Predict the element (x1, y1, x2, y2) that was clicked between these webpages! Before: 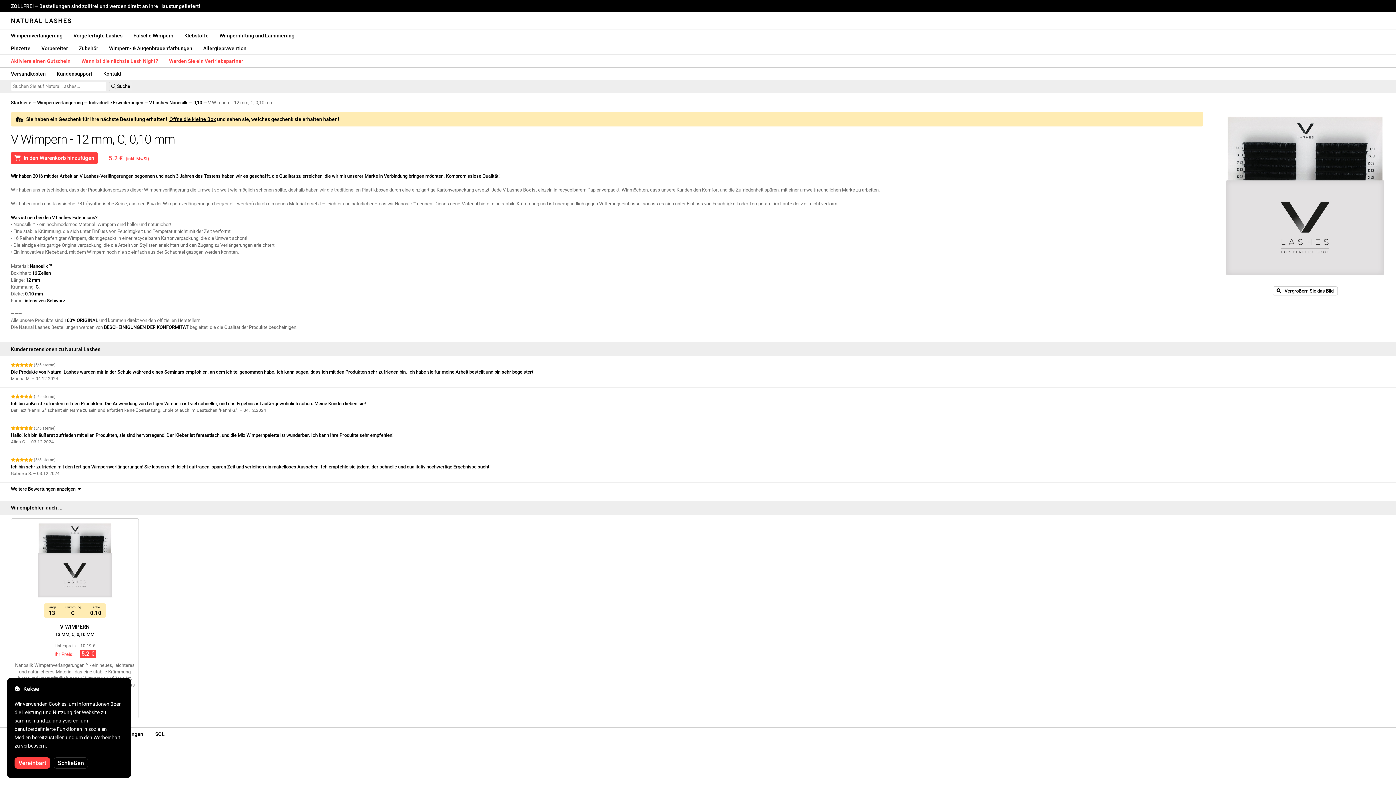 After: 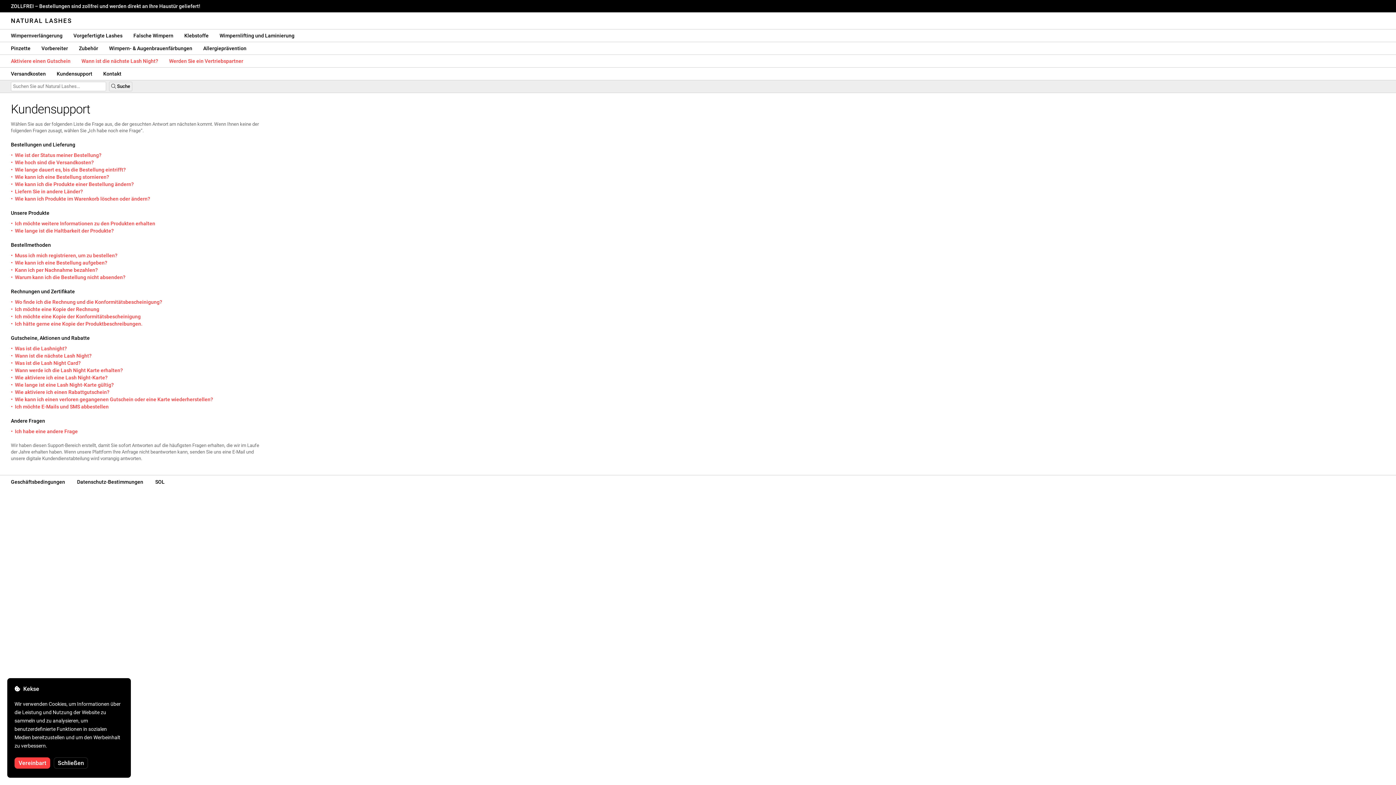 Action: label: Kundensupport bbox: (51, 67, 97, 80)